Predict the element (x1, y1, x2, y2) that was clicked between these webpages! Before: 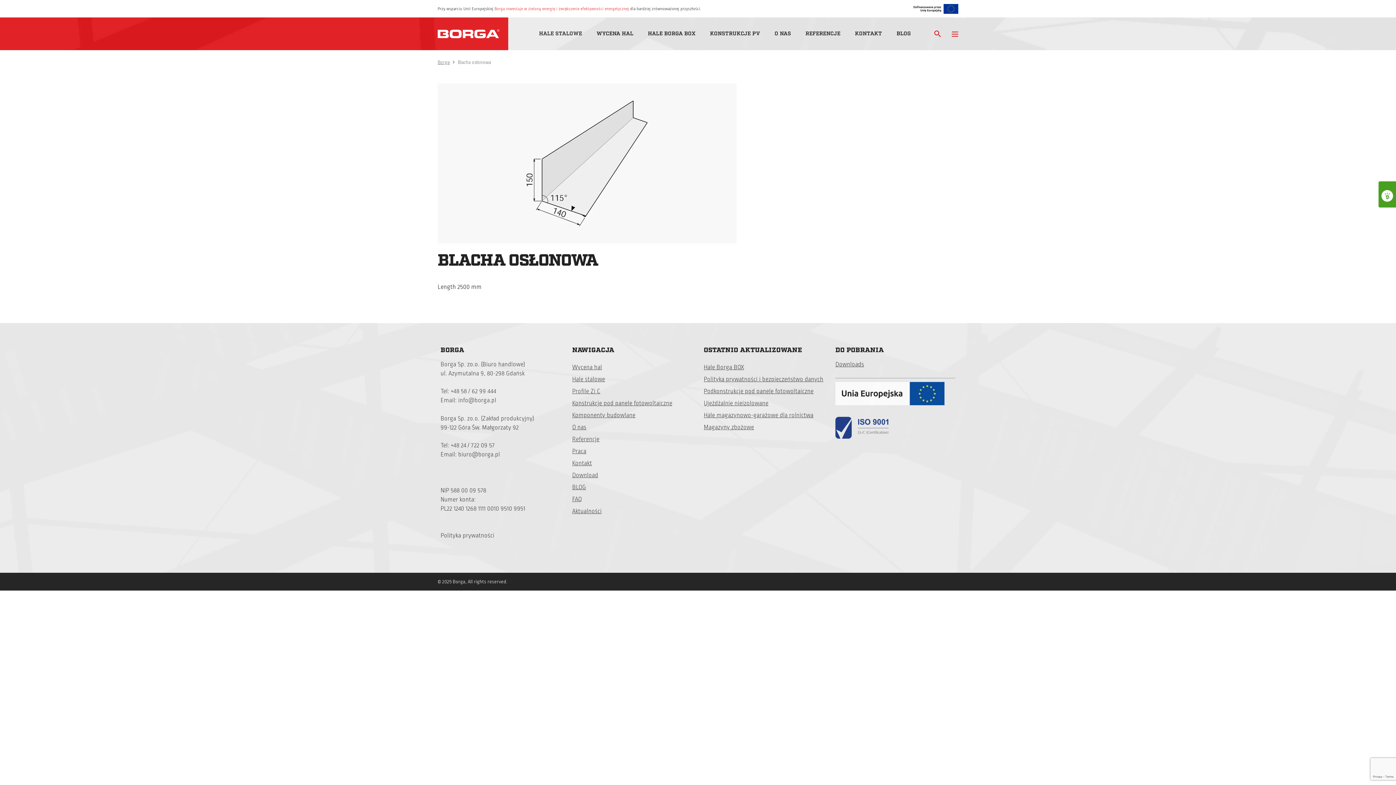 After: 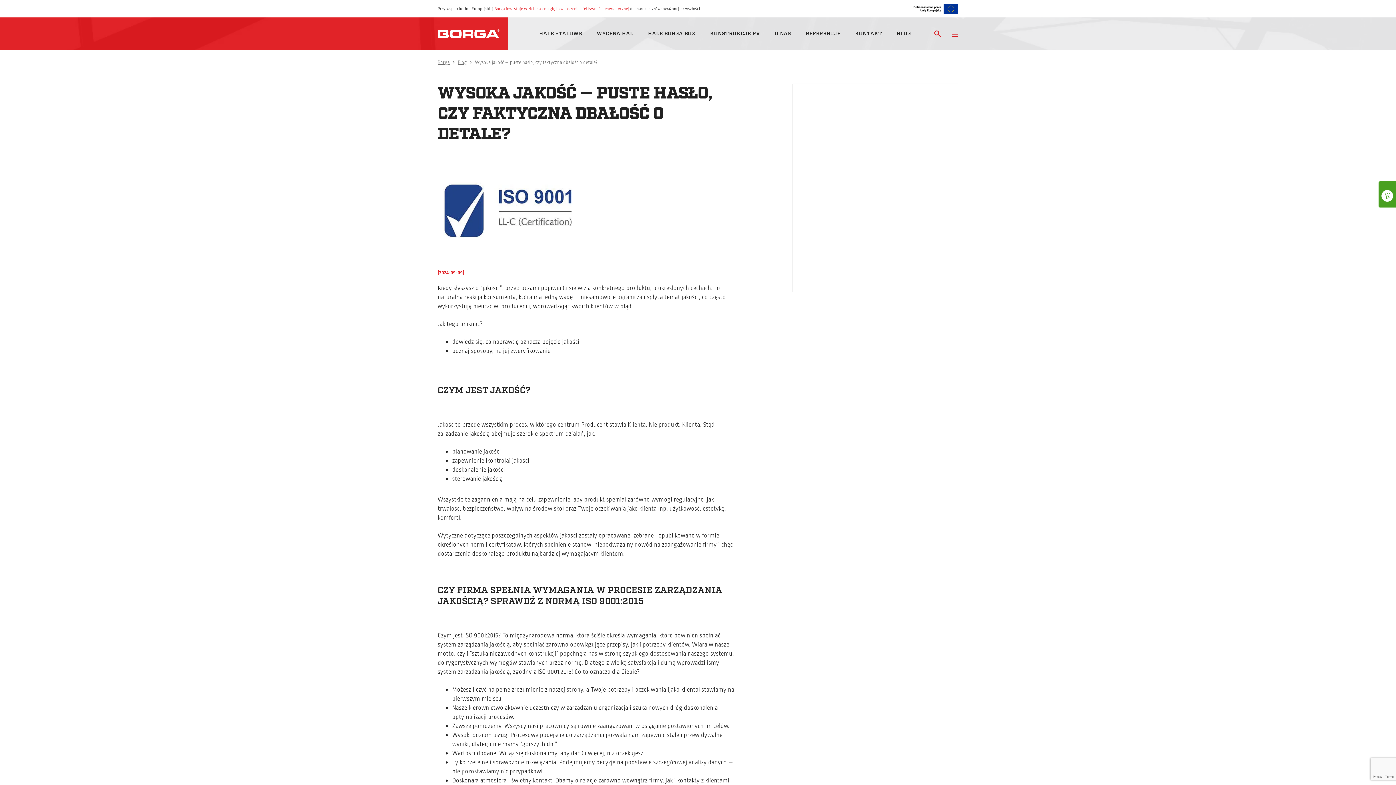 Action: bbox: (835, 432, 890, 441)